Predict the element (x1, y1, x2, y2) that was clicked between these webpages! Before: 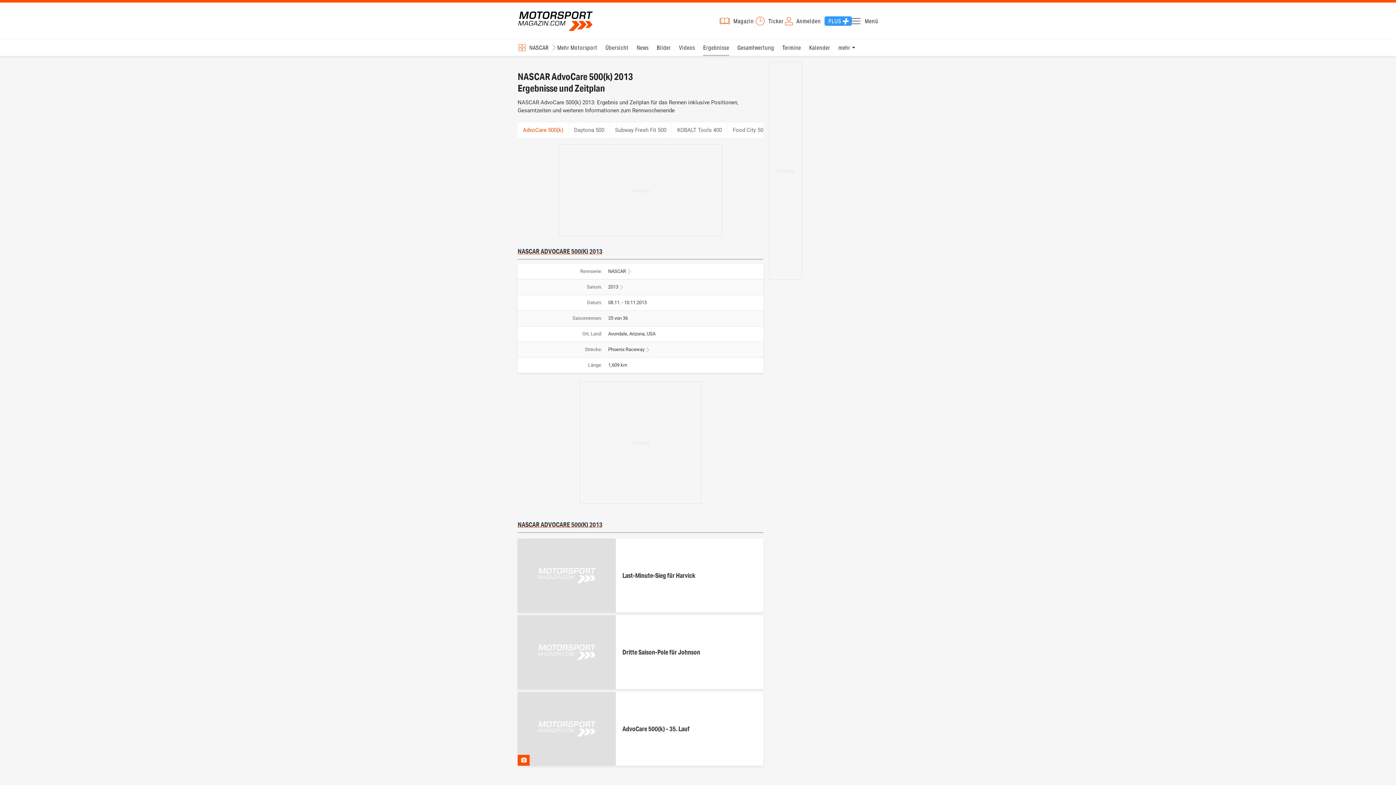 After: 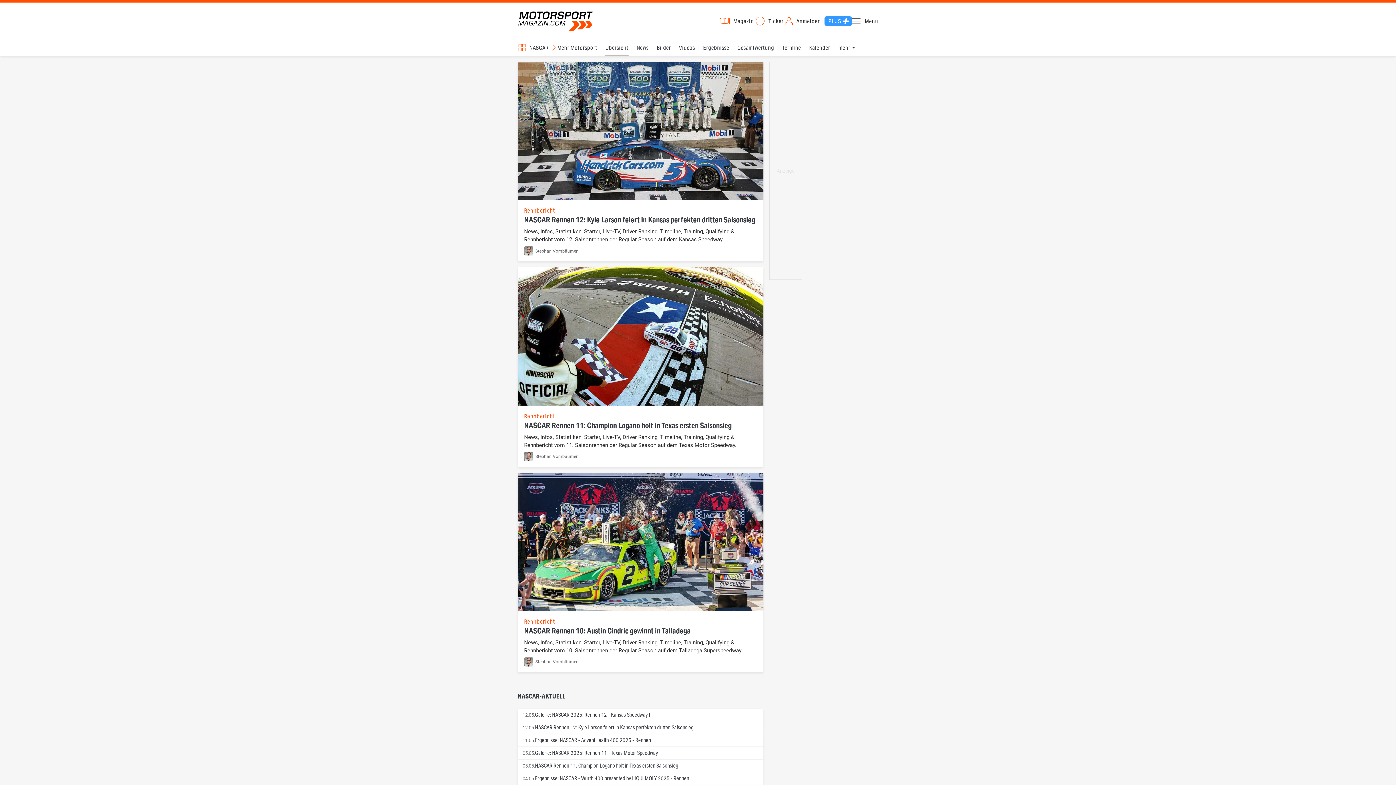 Action: bbox: (605, 39, 628, 56) label: Übersicht